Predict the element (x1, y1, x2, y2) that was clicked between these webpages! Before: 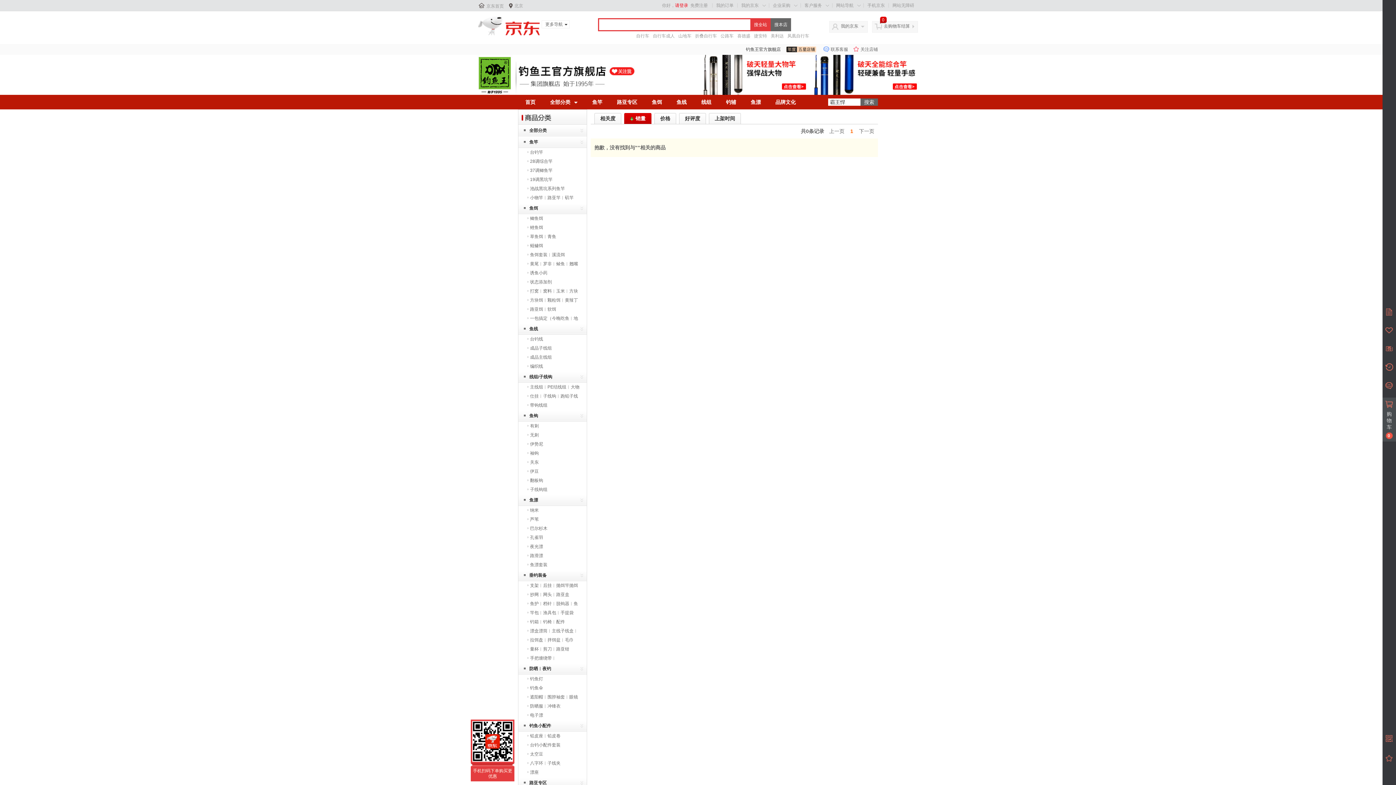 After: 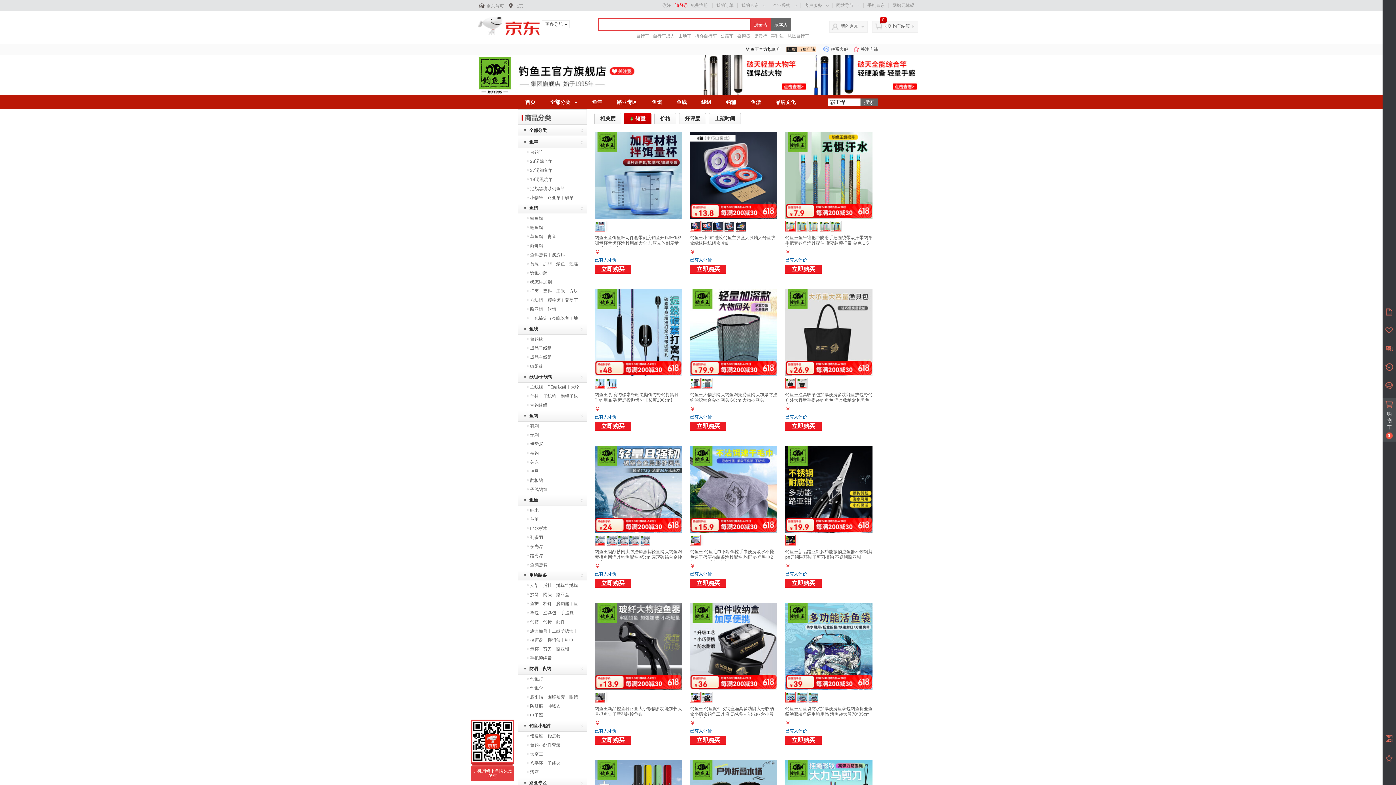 Action: bbox: (529, 569, 580, 580) label: 垂钓装备